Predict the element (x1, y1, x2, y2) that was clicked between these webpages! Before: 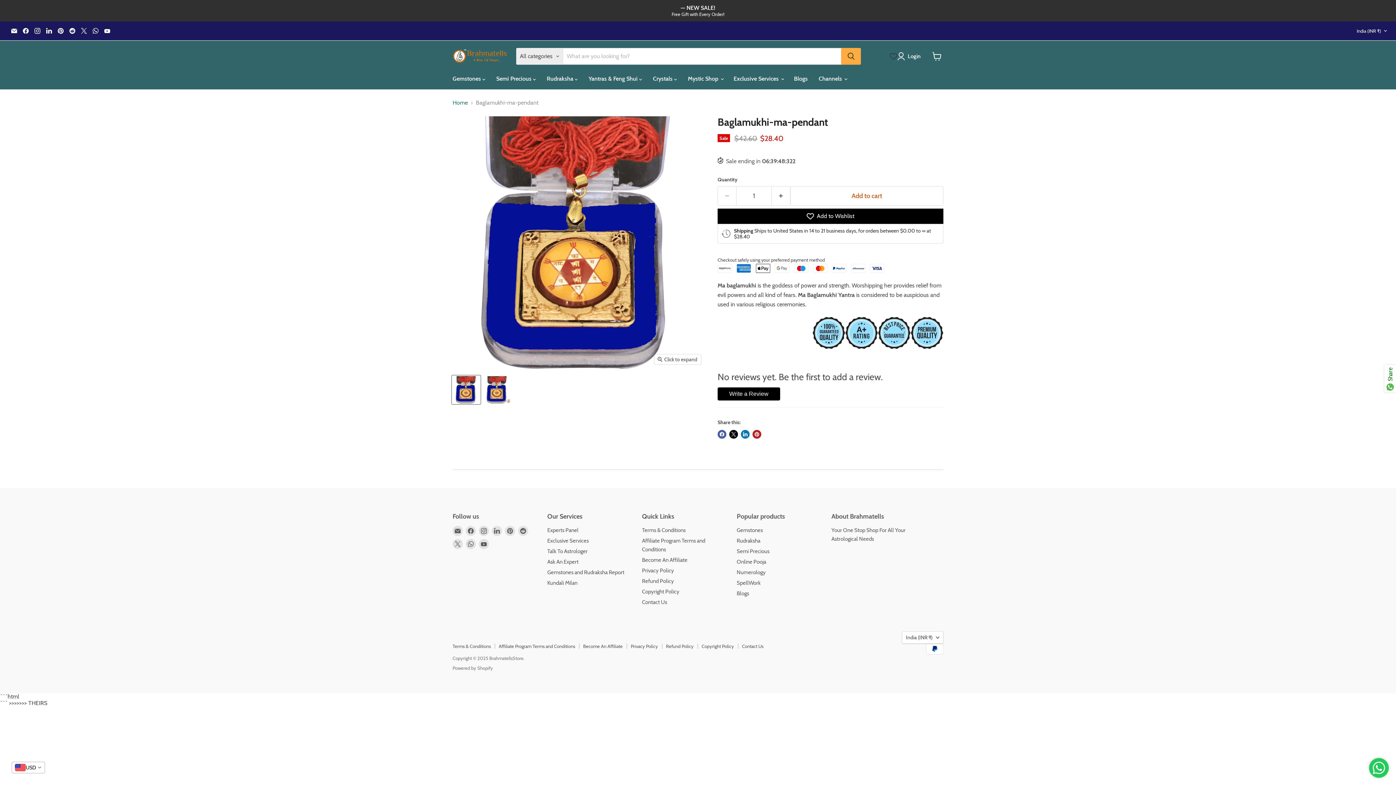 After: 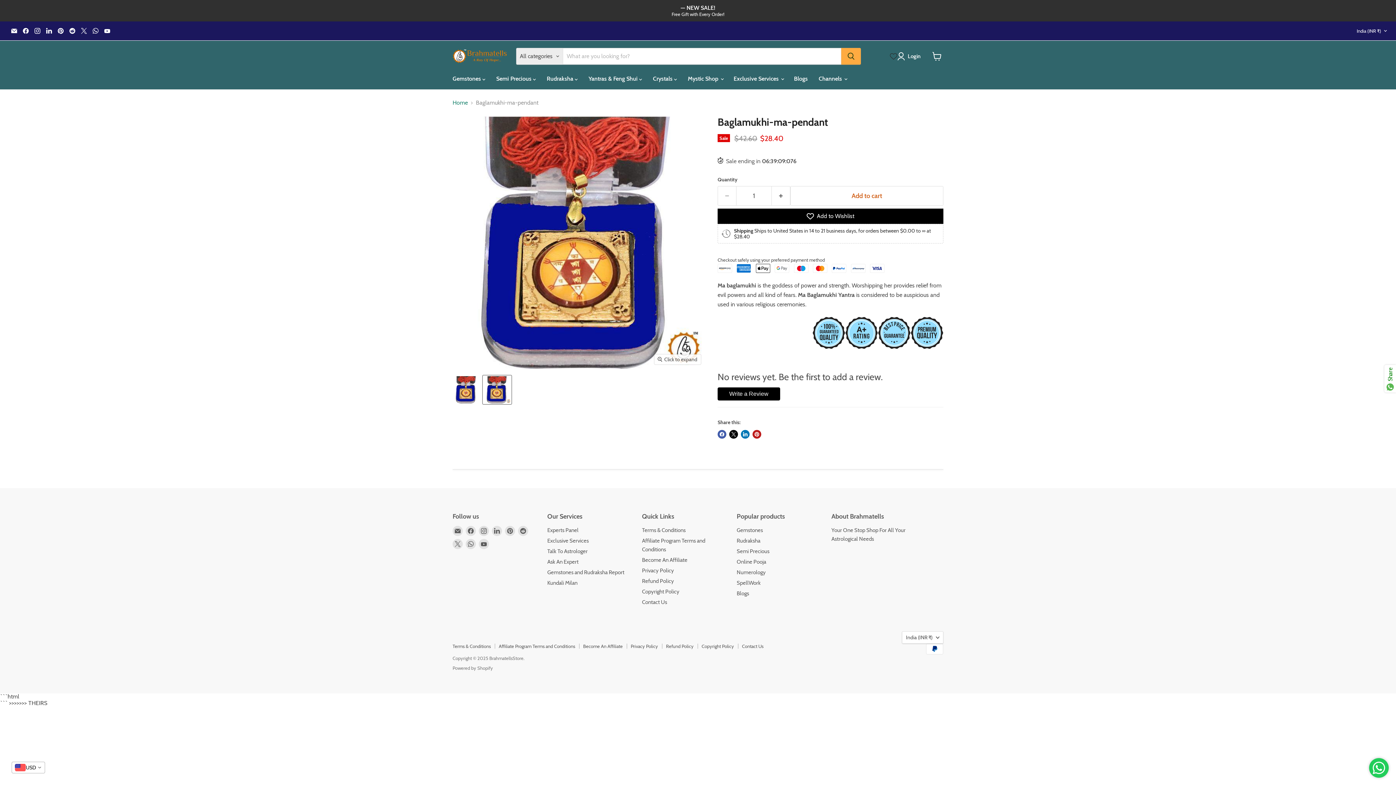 Action: label: Baglamukhi-ma-pendant - BrahmatellsStore thumbnail bbox: (482, 375, 511, 404)